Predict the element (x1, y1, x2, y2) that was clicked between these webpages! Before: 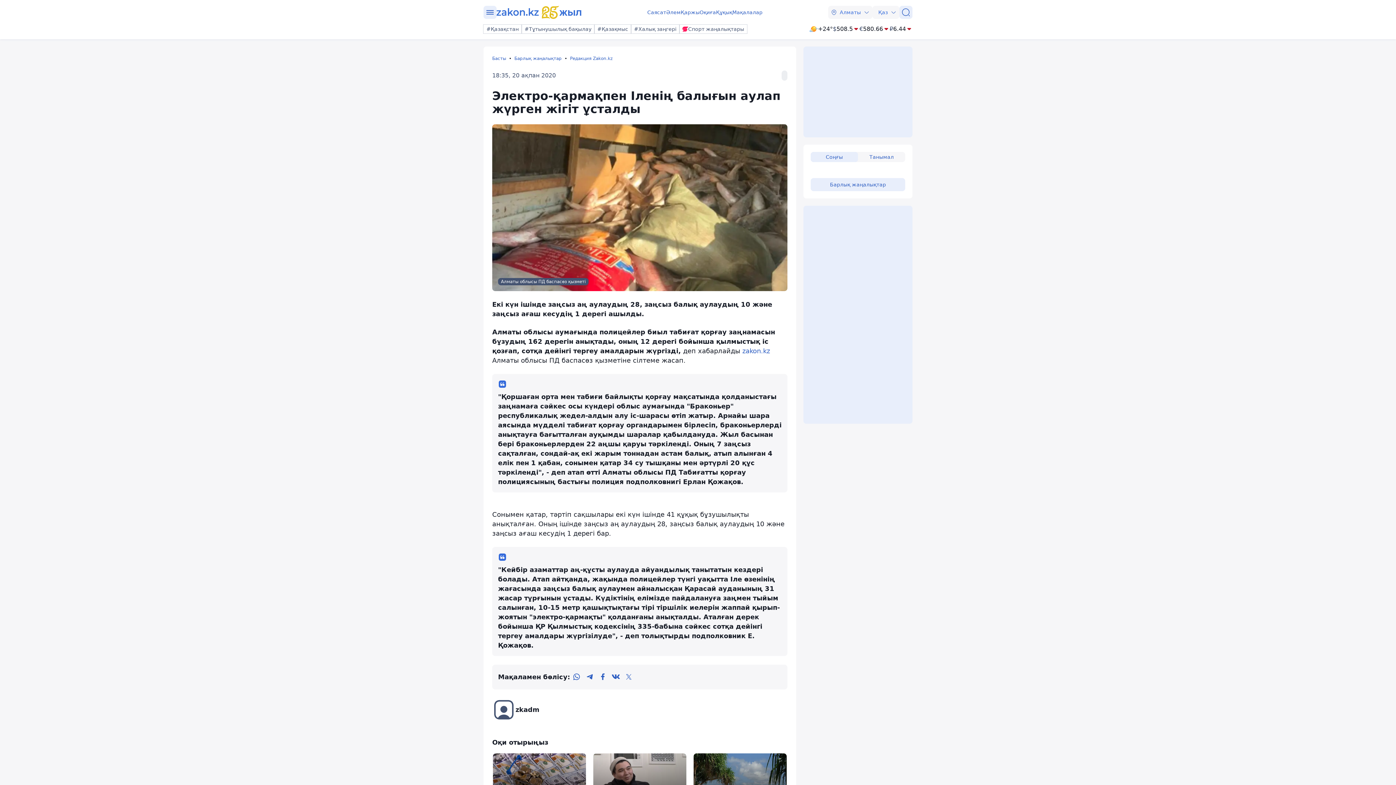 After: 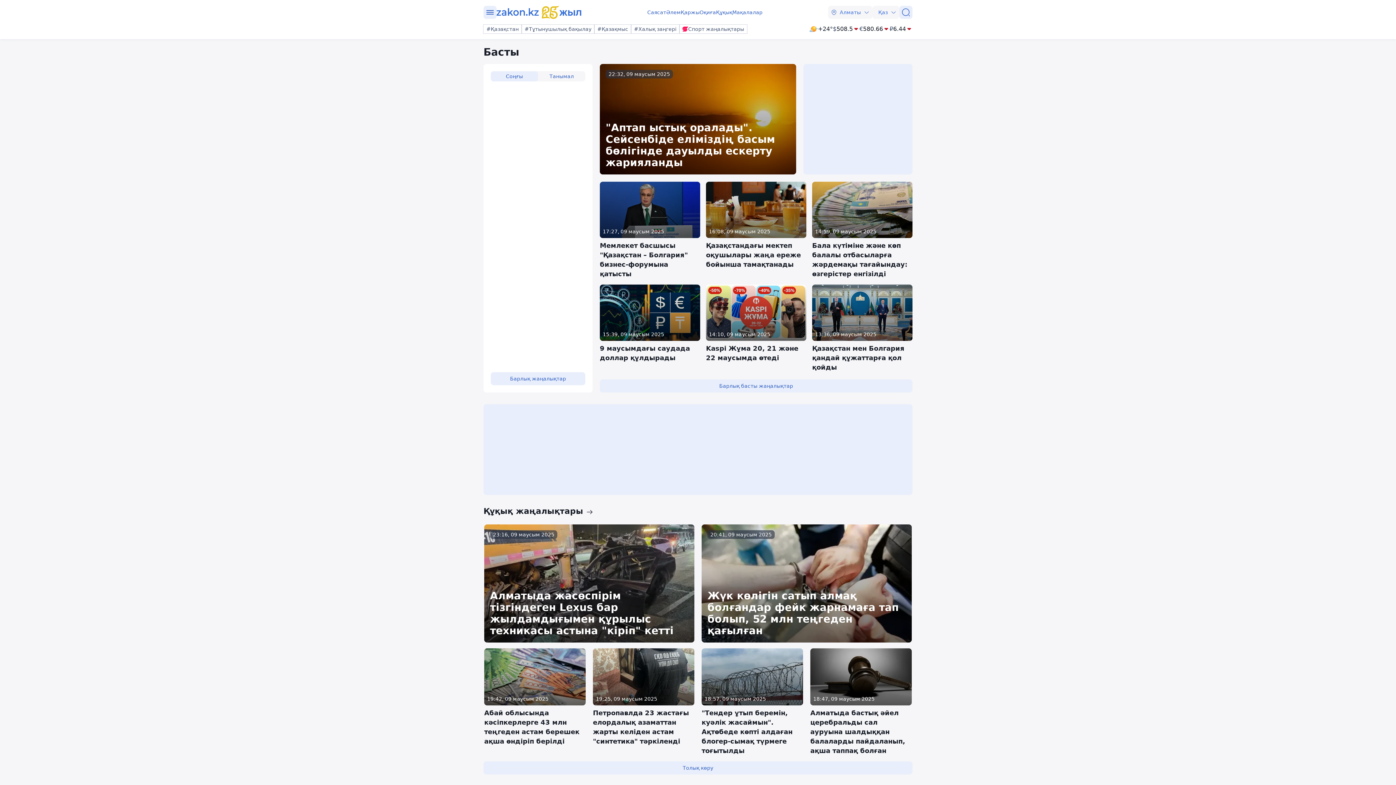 Action: label: Басты bbox: (492, 55, 514, 61)